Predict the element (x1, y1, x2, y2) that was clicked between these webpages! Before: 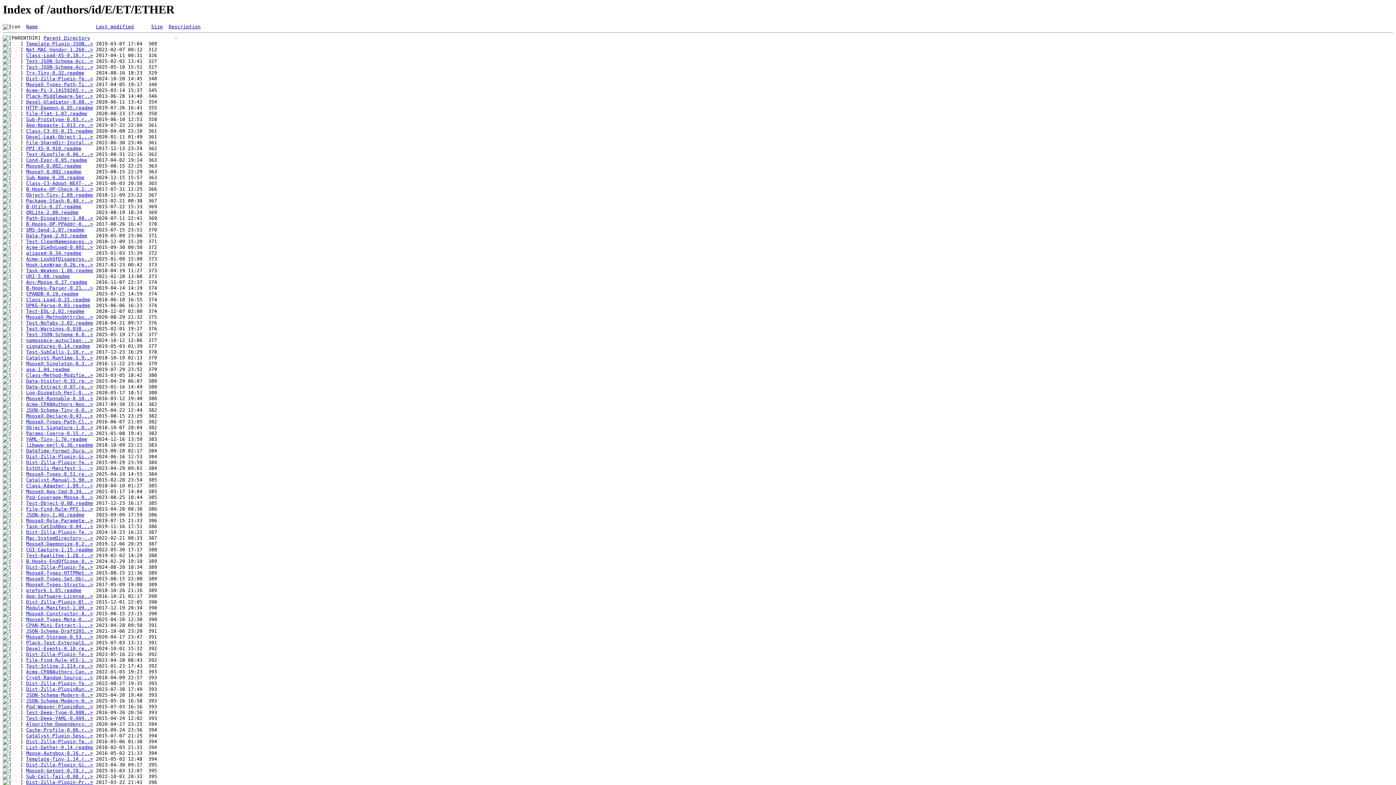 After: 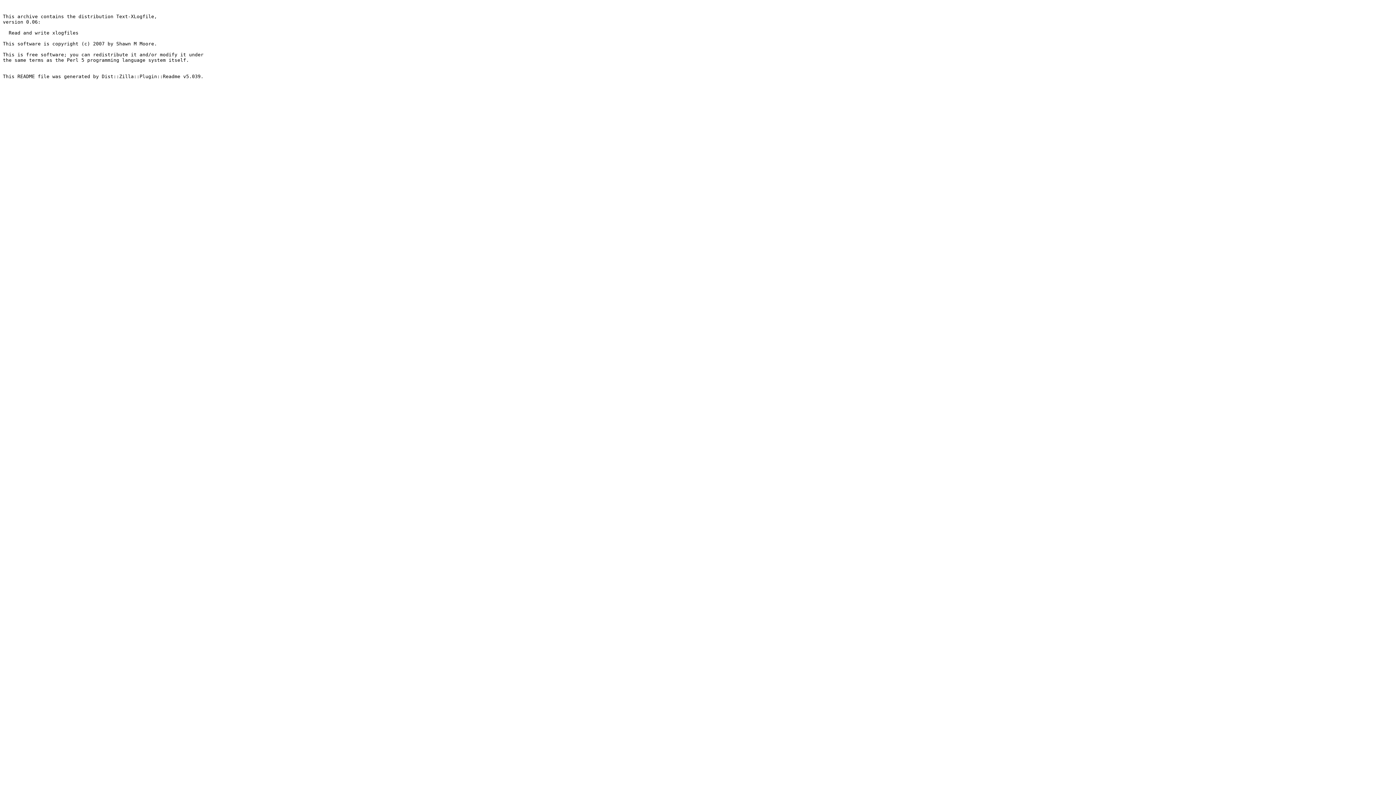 Action: bbox: (26, 151, 93, 157) label: Text-XLogfile-0.06.r..>